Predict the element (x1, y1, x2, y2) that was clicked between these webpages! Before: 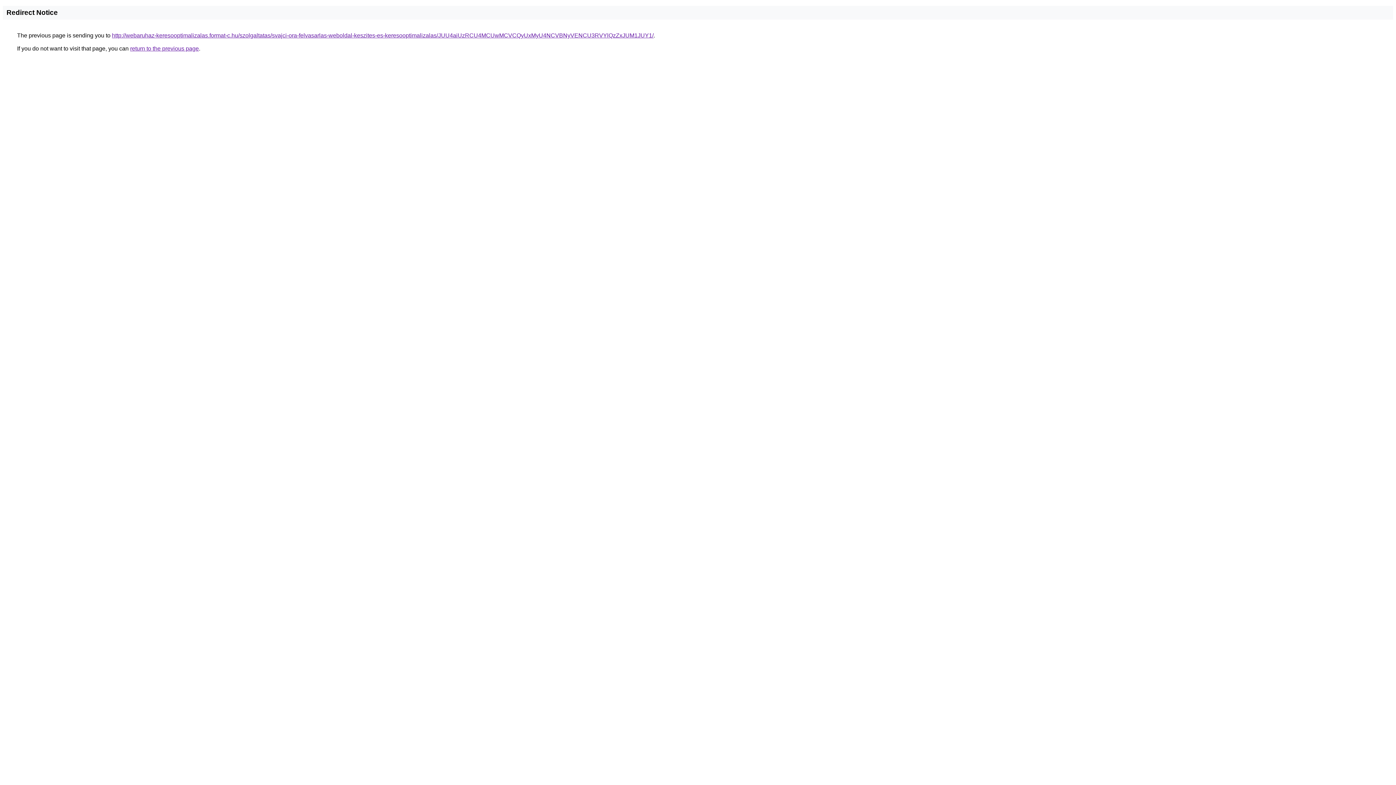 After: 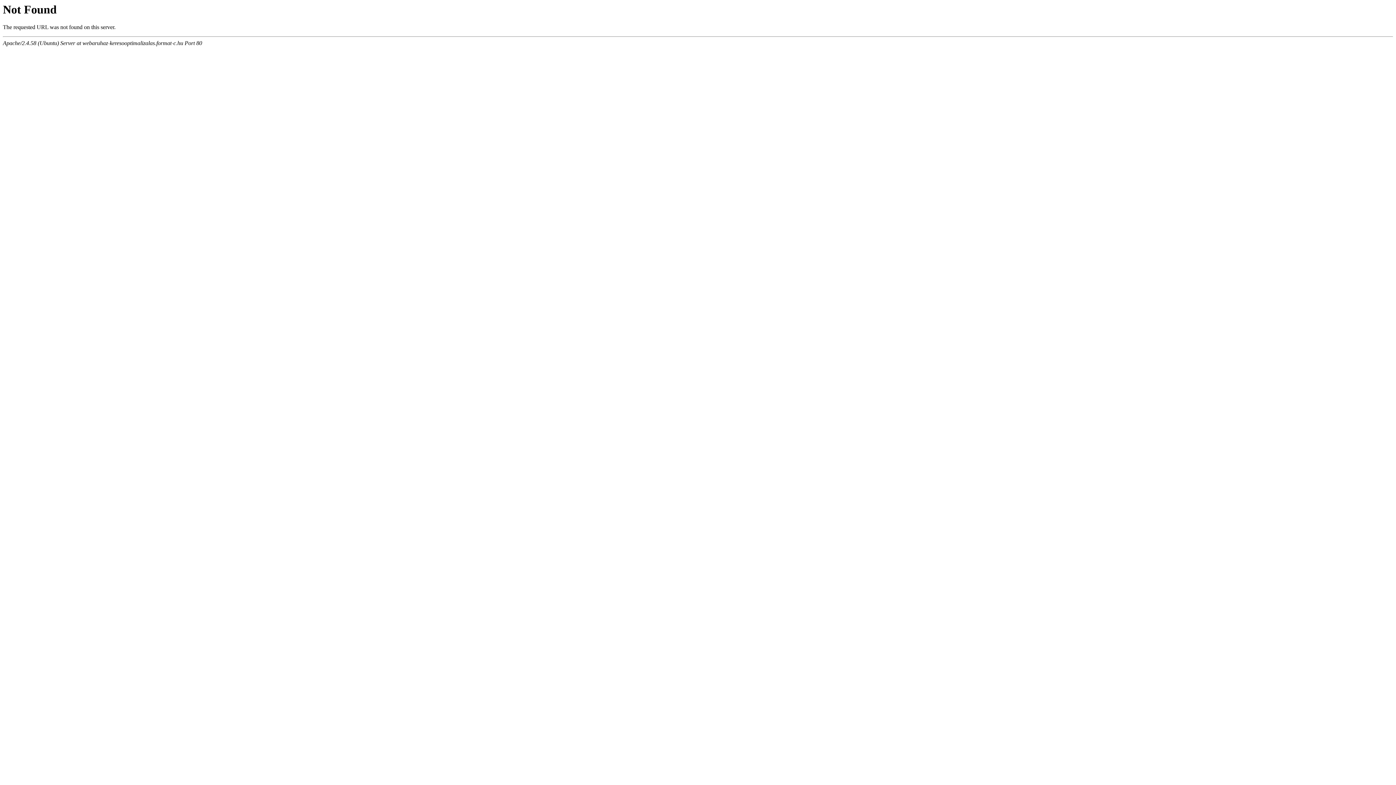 Action: label: http://webaruhaz-keresooptimalizalas.format-c.hu/szolgaltatas/svajci-ora-felvasarlas-weboldal-keszites-es-keresooptimalizalas/JUU4aiUzRCU4MCUwMCVCQyUxMyU4NCVBNyVENCU3RVYlQzZxJUM1JUY1/ bbox: (112, 32, 653, 38)